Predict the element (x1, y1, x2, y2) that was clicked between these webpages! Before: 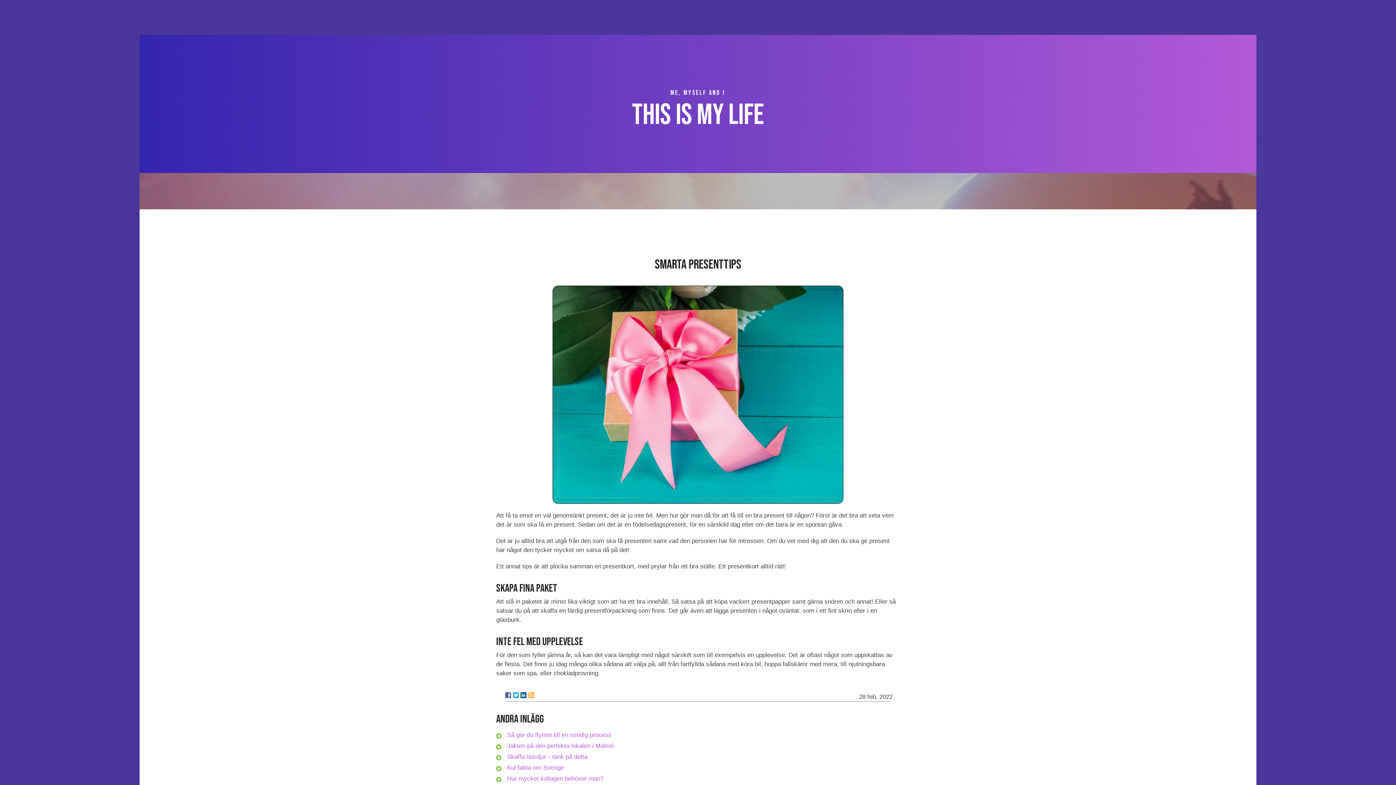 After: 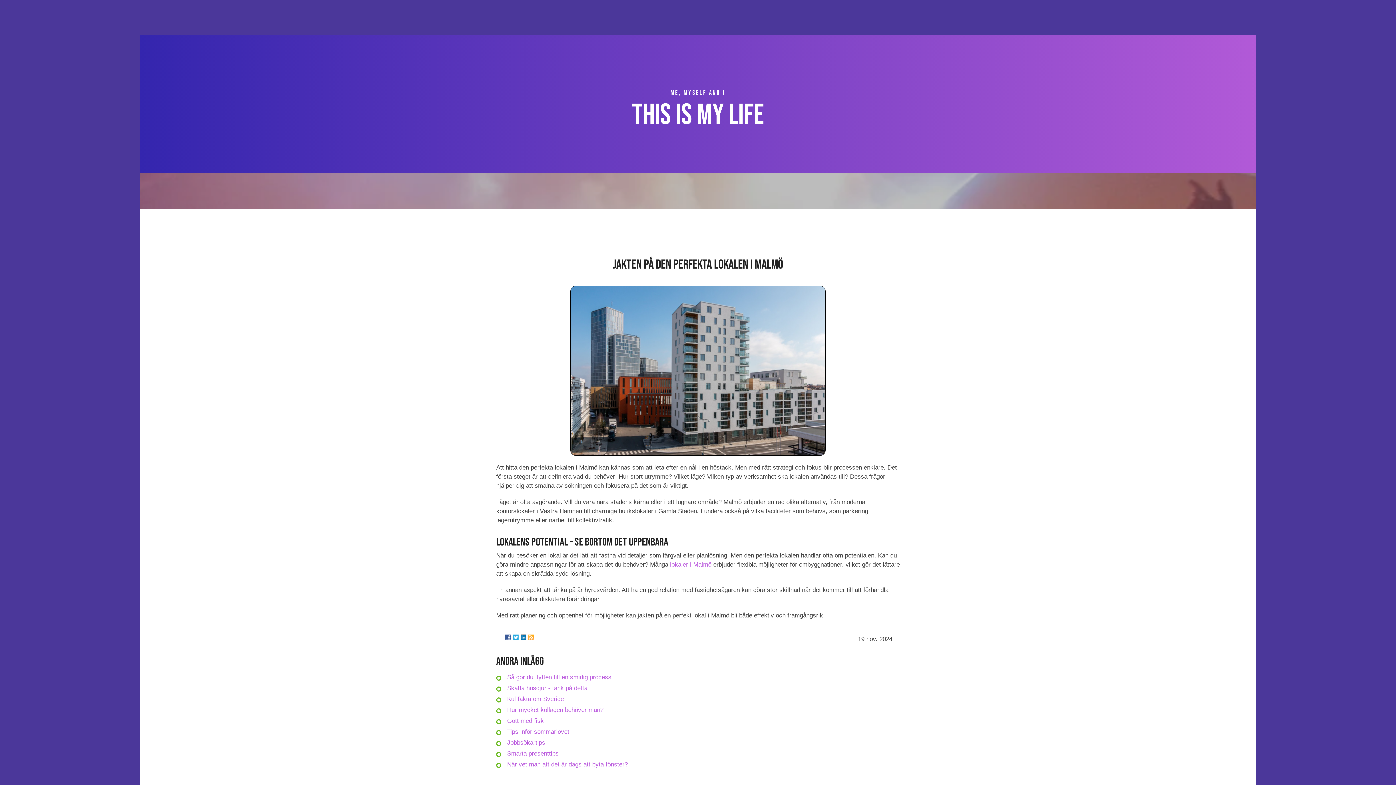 Action: bbox: (507, 742, 613, 749) label: Jakten på den perfekta lokalen i Malmö